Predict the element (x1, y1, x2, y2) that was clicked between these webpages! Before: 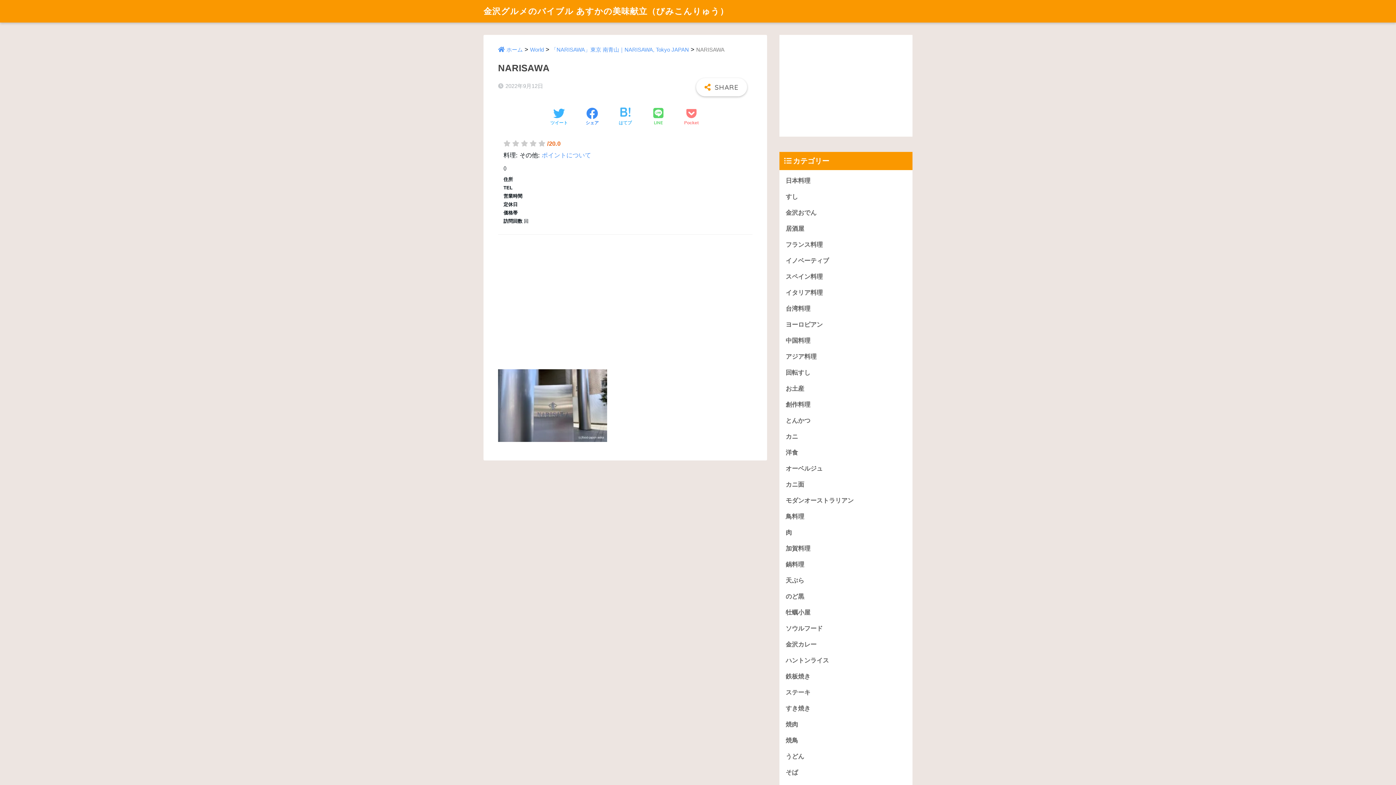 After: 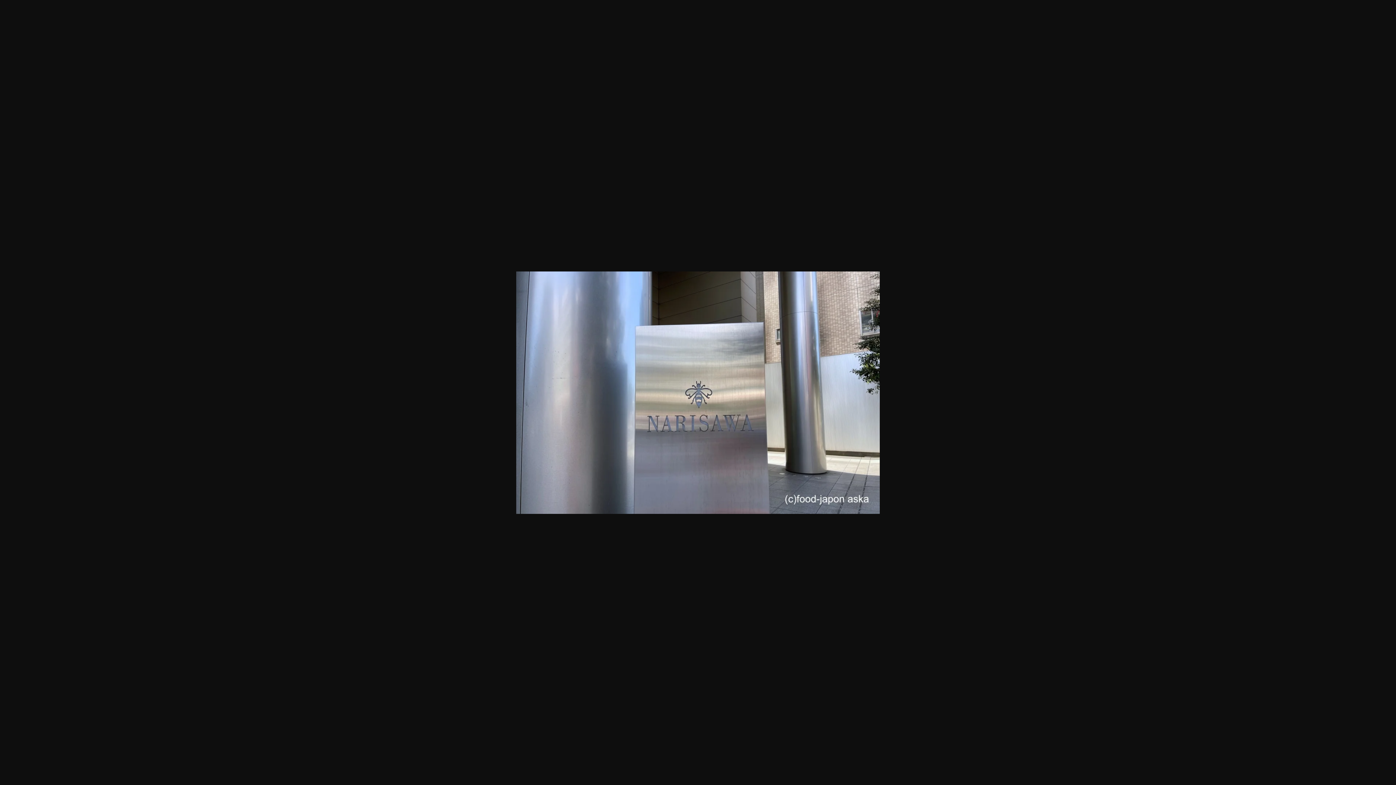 Action: bbox: (498, 401, 607, 408)